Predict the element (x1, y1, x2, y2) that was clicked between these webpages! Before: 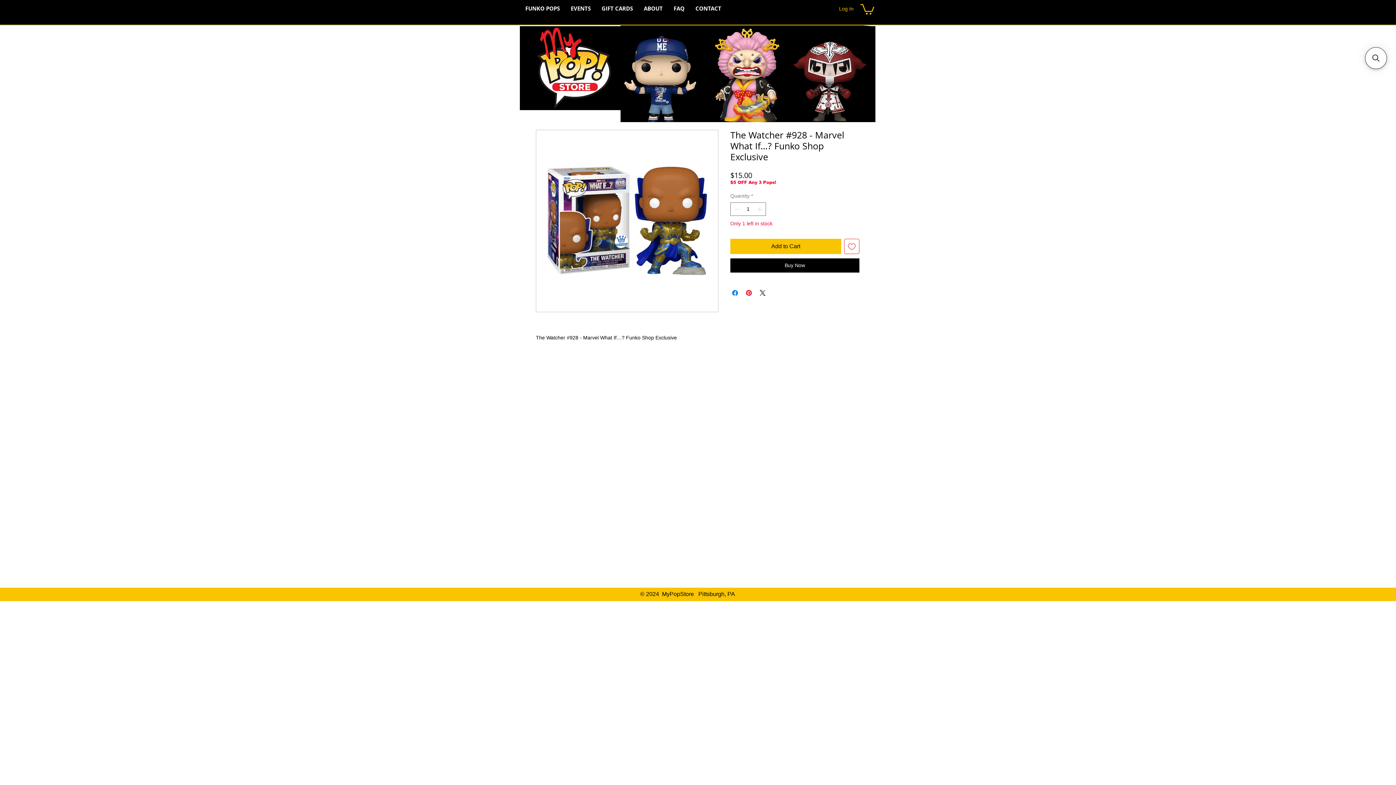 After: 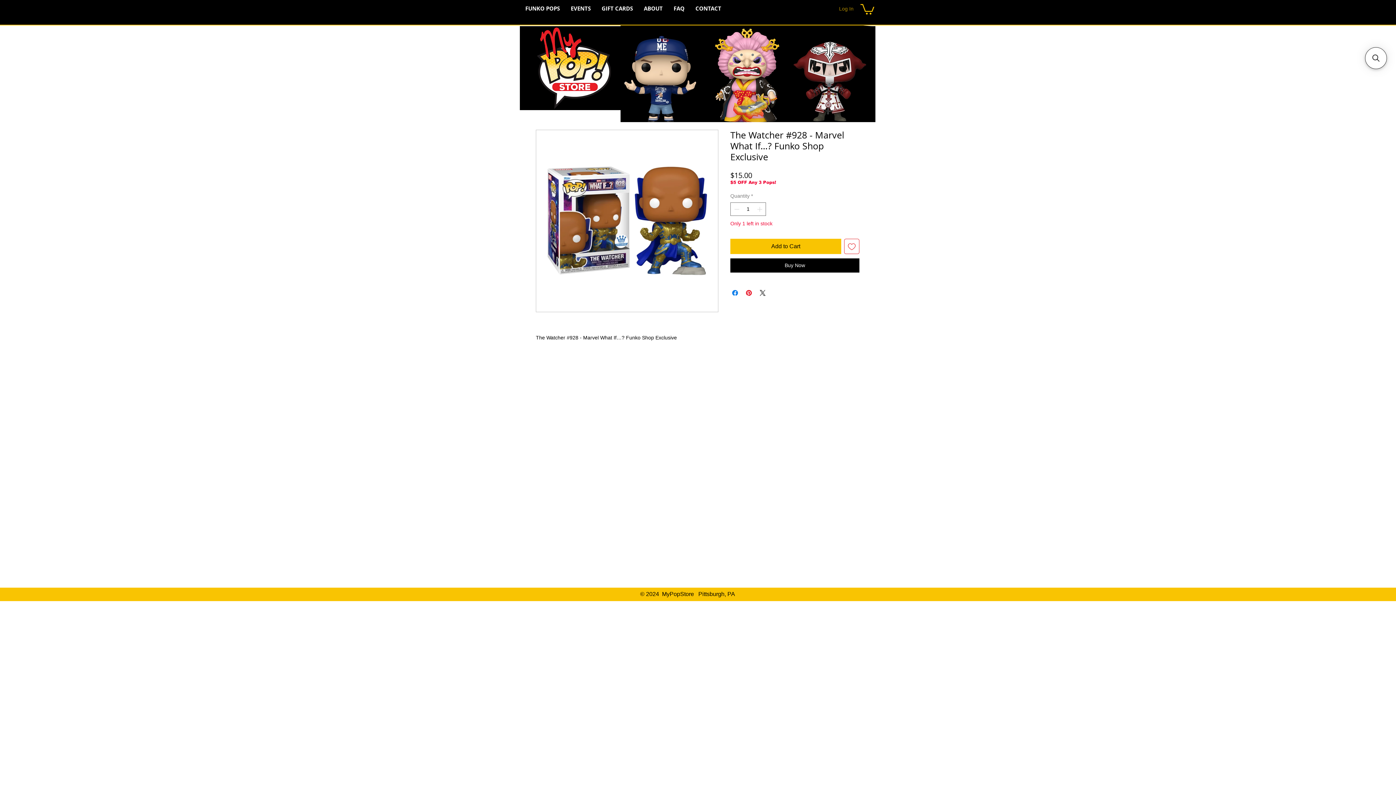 Action: bbox: (834, 3, 858, 14) label: Log In